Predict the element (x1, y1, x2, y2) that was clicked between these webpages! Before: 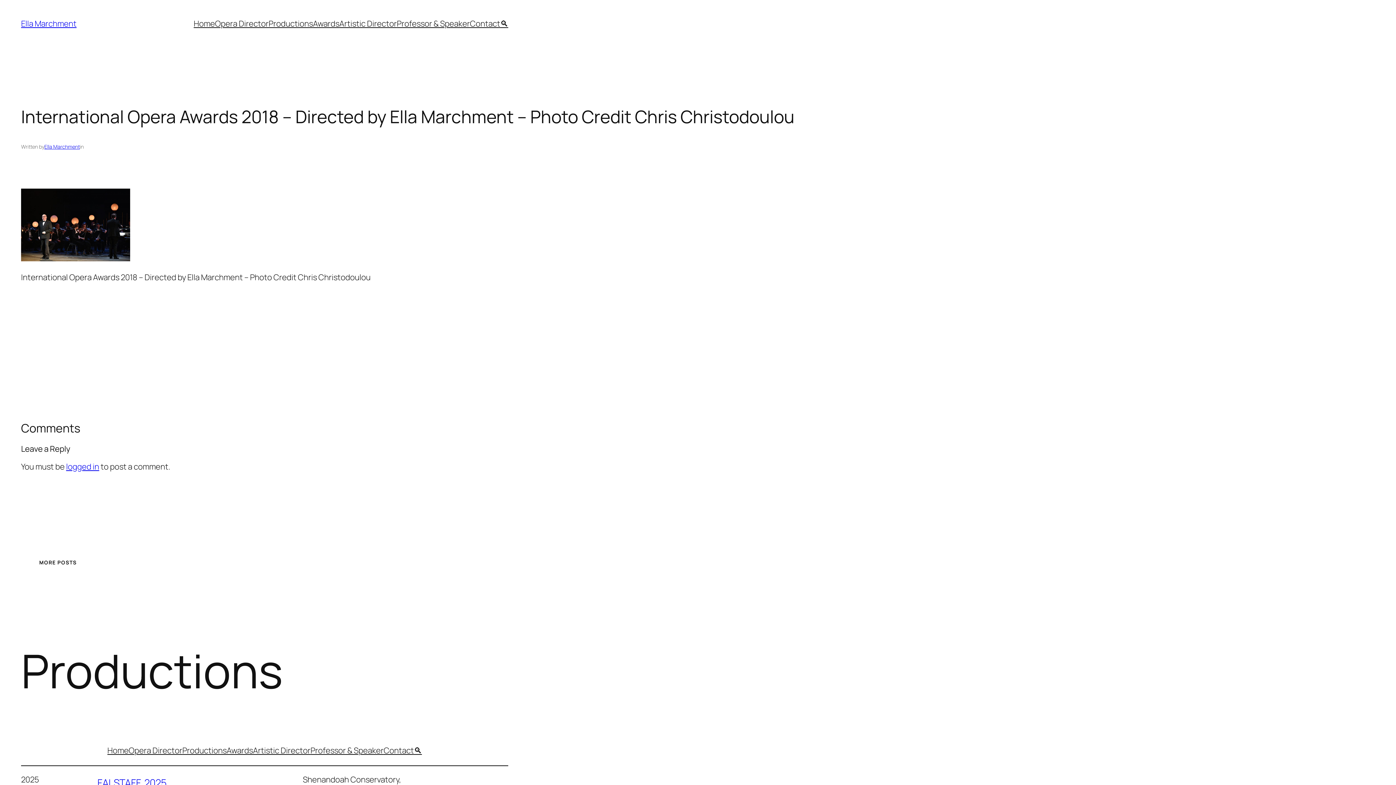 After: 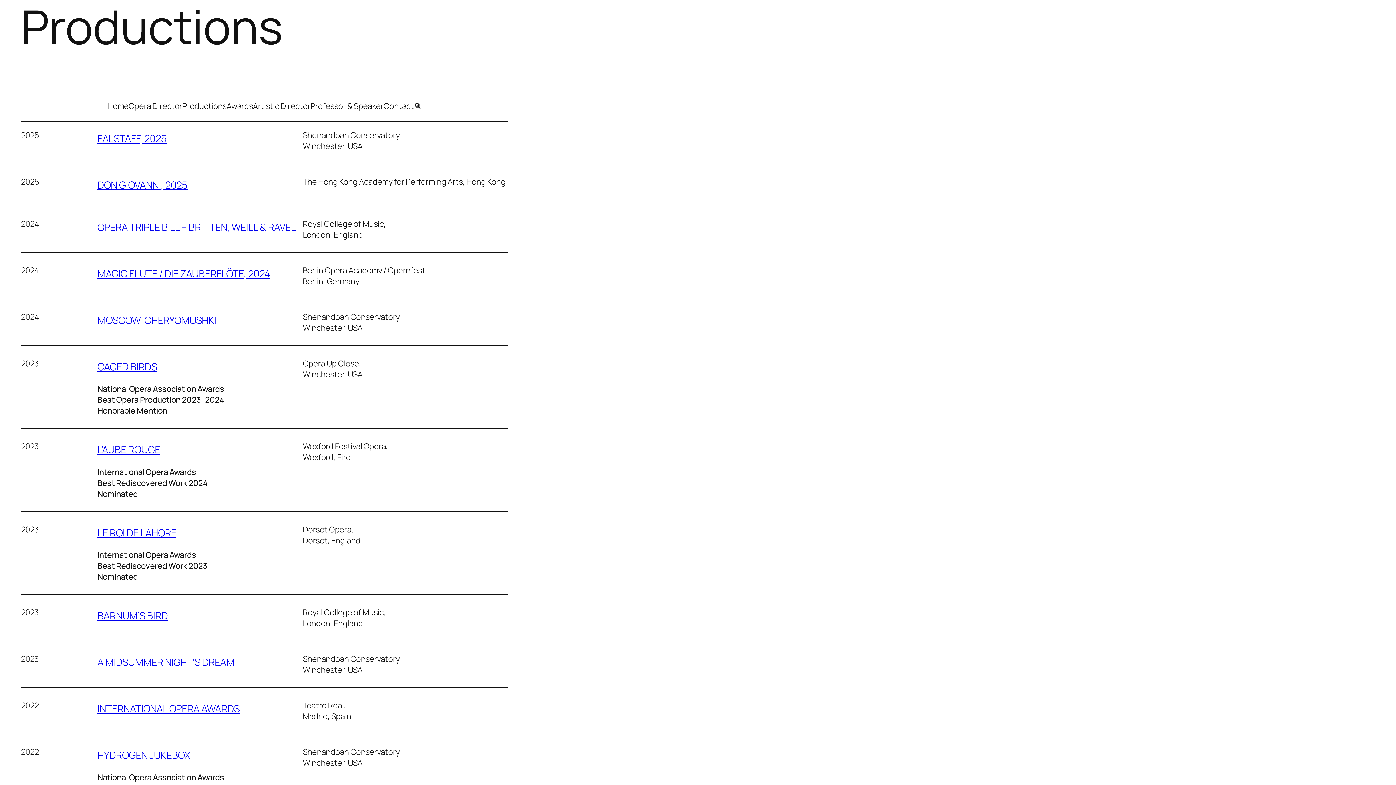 Action: label: Productions bbox: (182, 746, 226, 754)